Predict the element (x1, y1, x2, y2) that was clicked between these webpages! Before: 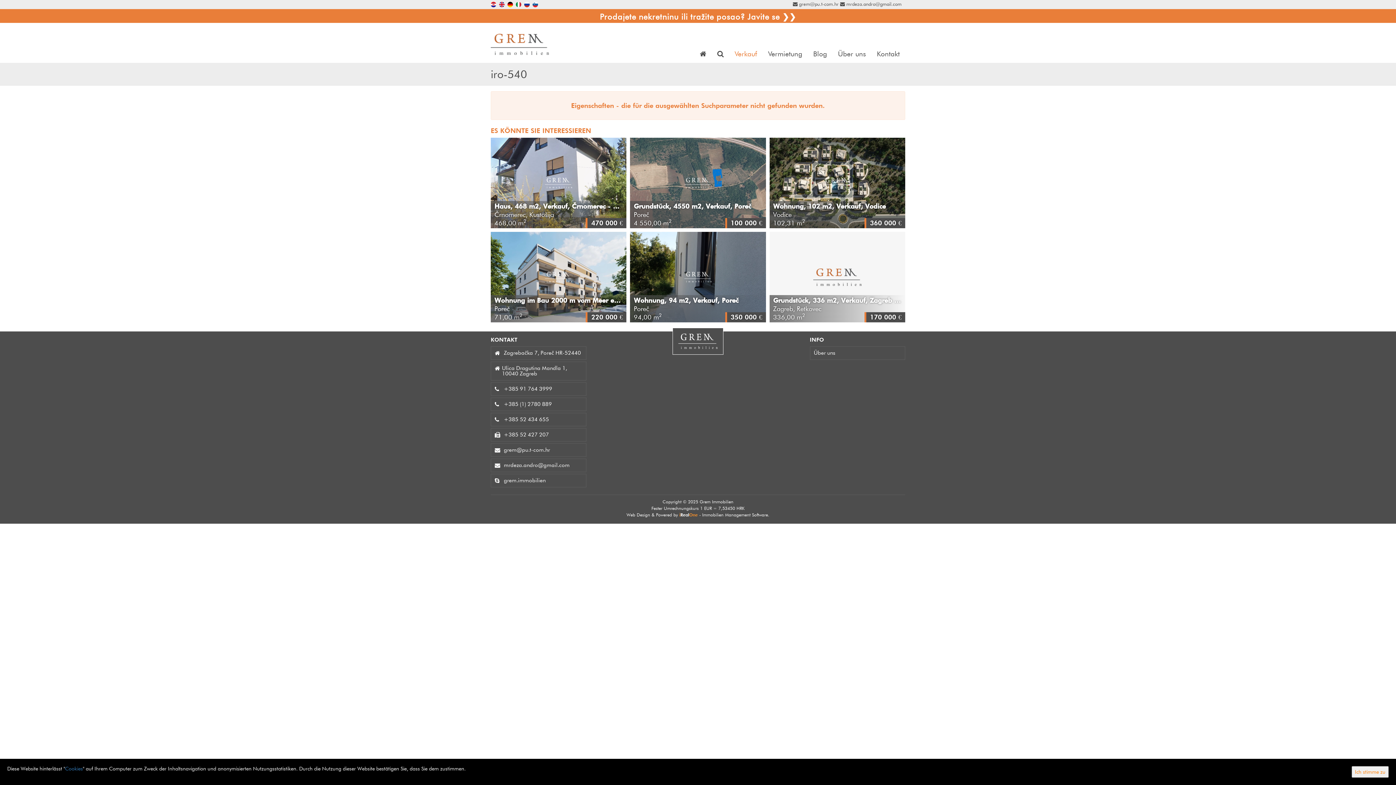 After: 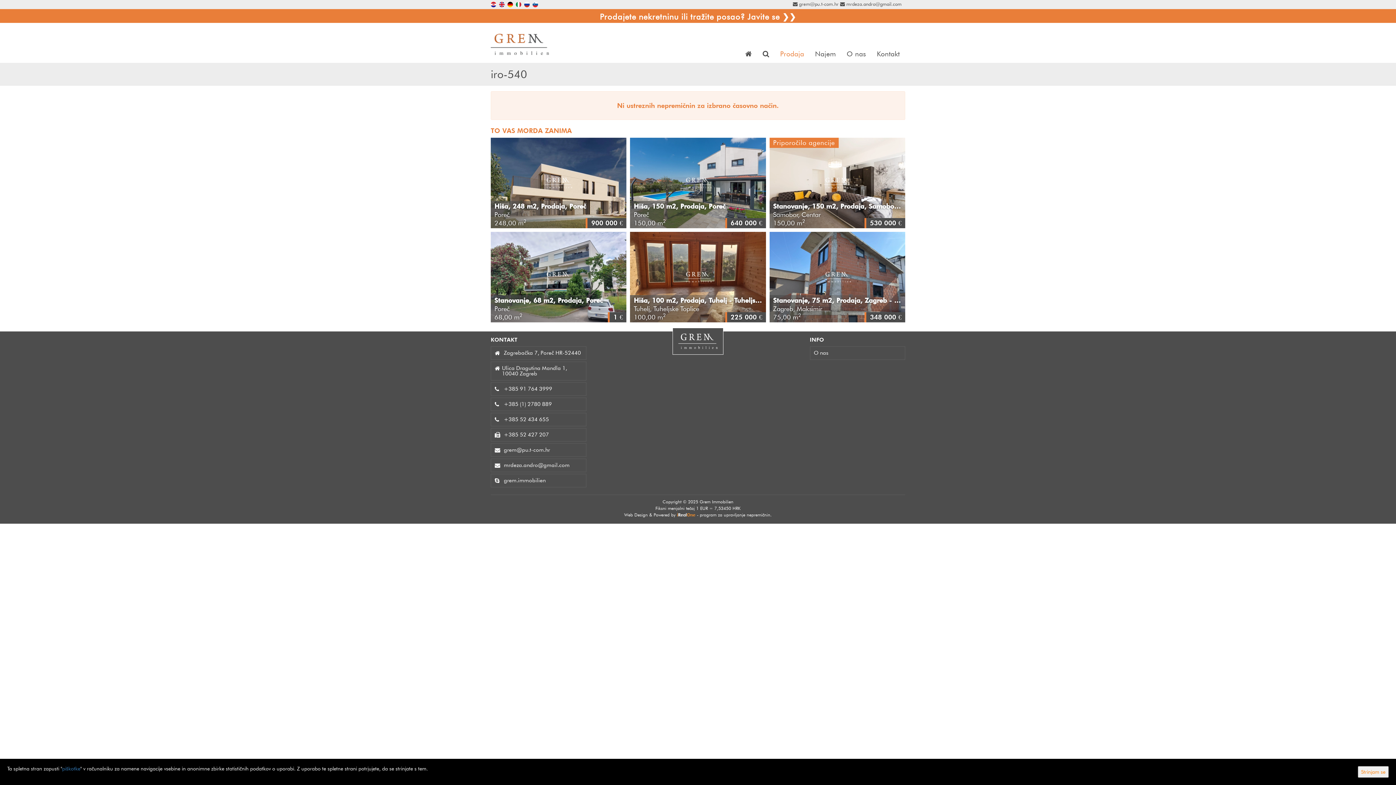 Action: bbox: (532, 0, 539, 7)